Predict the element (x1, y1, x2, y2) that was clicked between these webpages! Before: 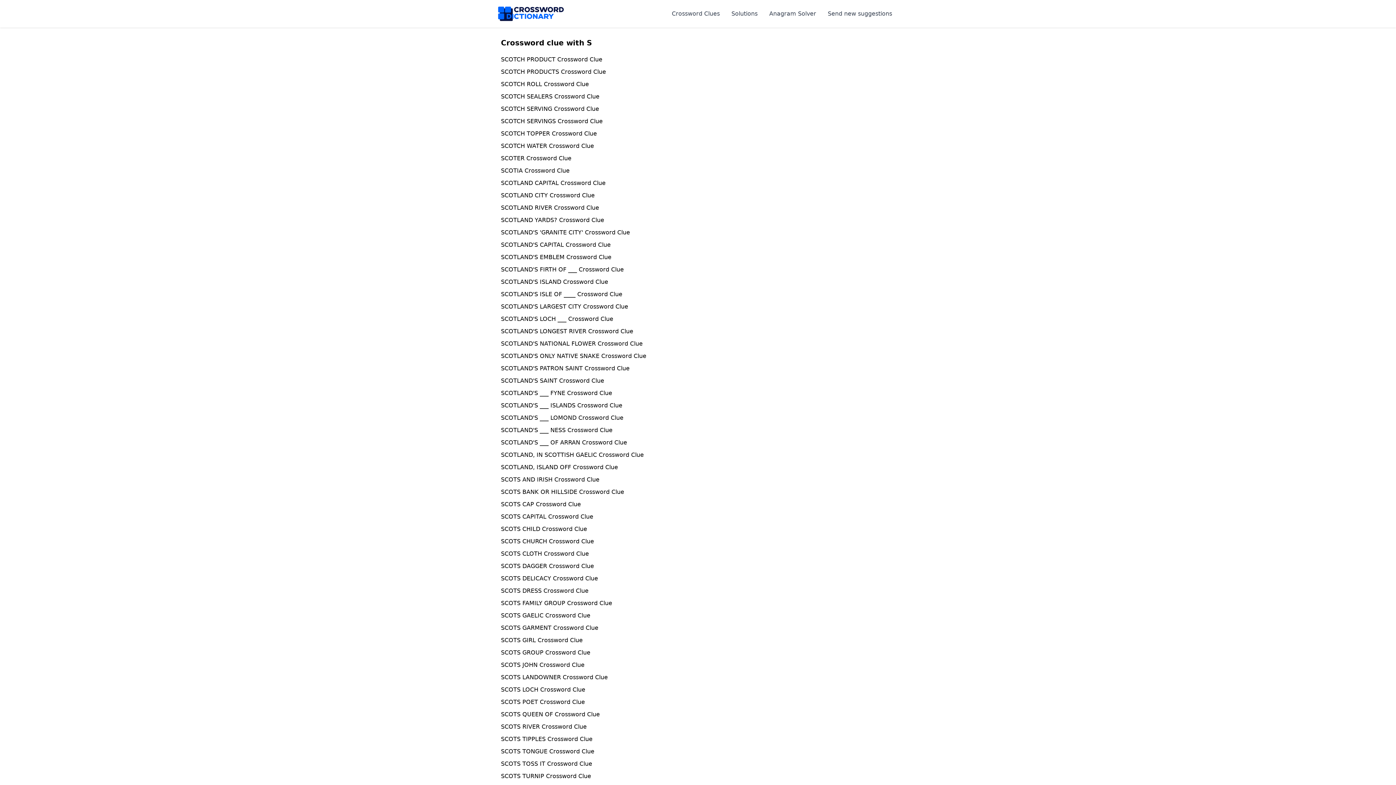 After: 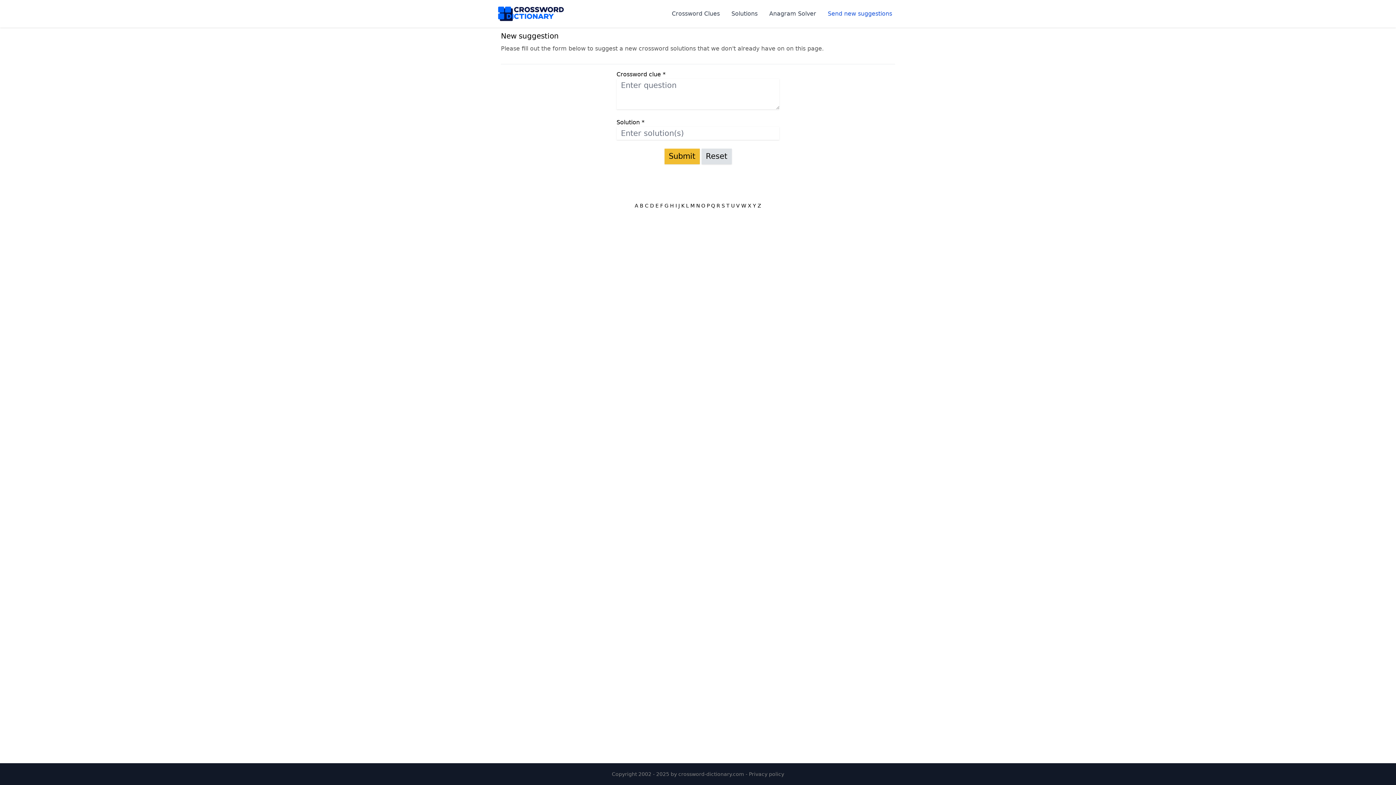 Action: label: Send new suggestions bbox: (828, 9, 892, 18)